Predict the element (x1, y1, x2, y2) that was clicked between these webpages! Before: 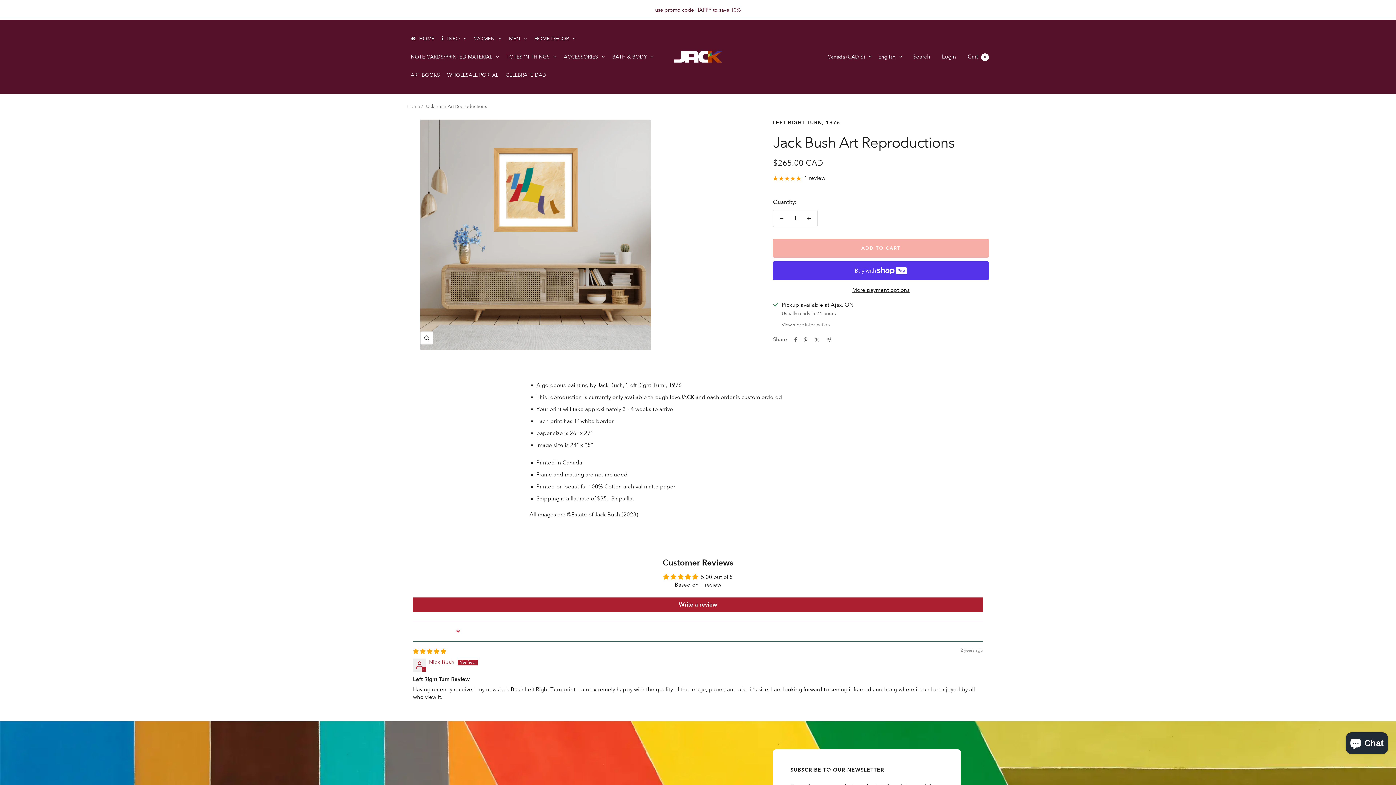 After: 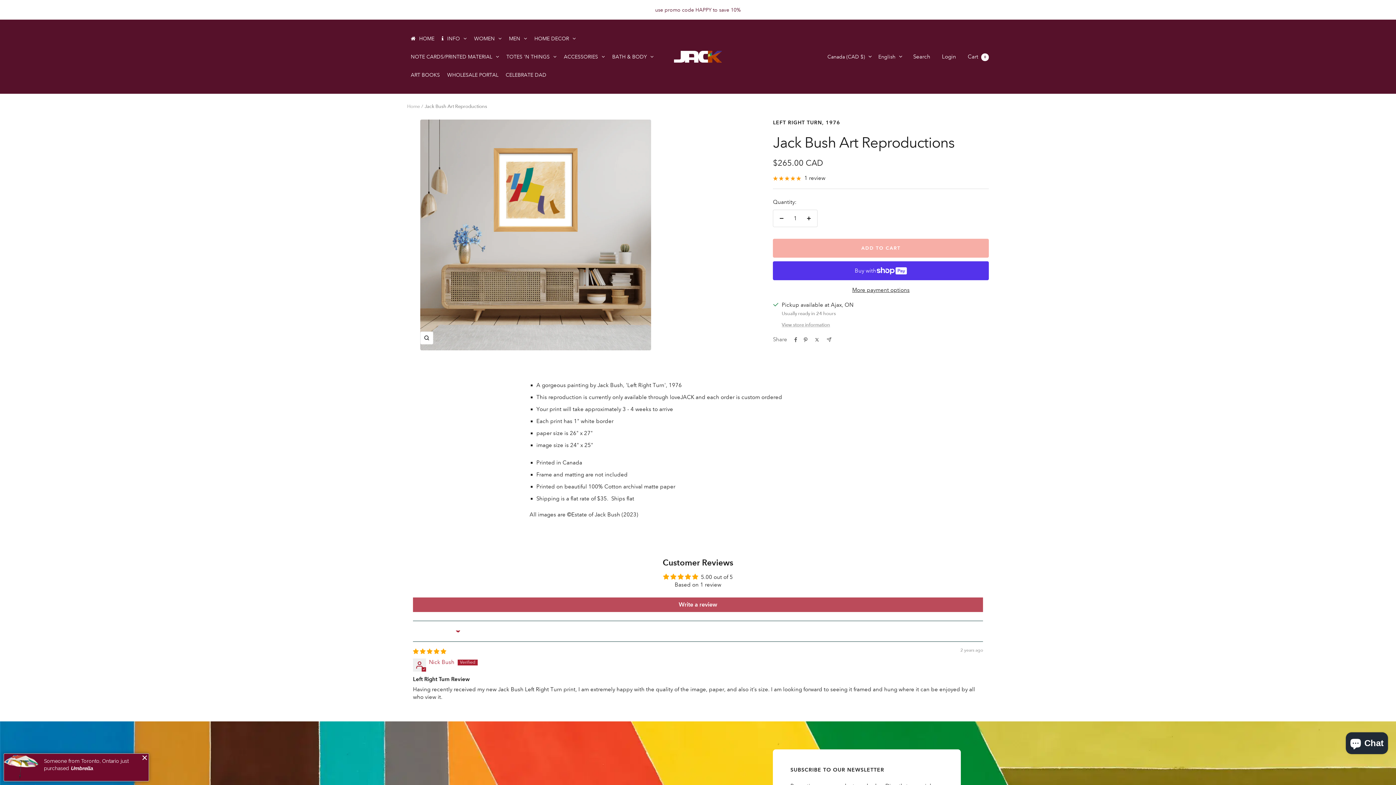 Action: label: Write a review bbox: (413, 597, 983, 612)